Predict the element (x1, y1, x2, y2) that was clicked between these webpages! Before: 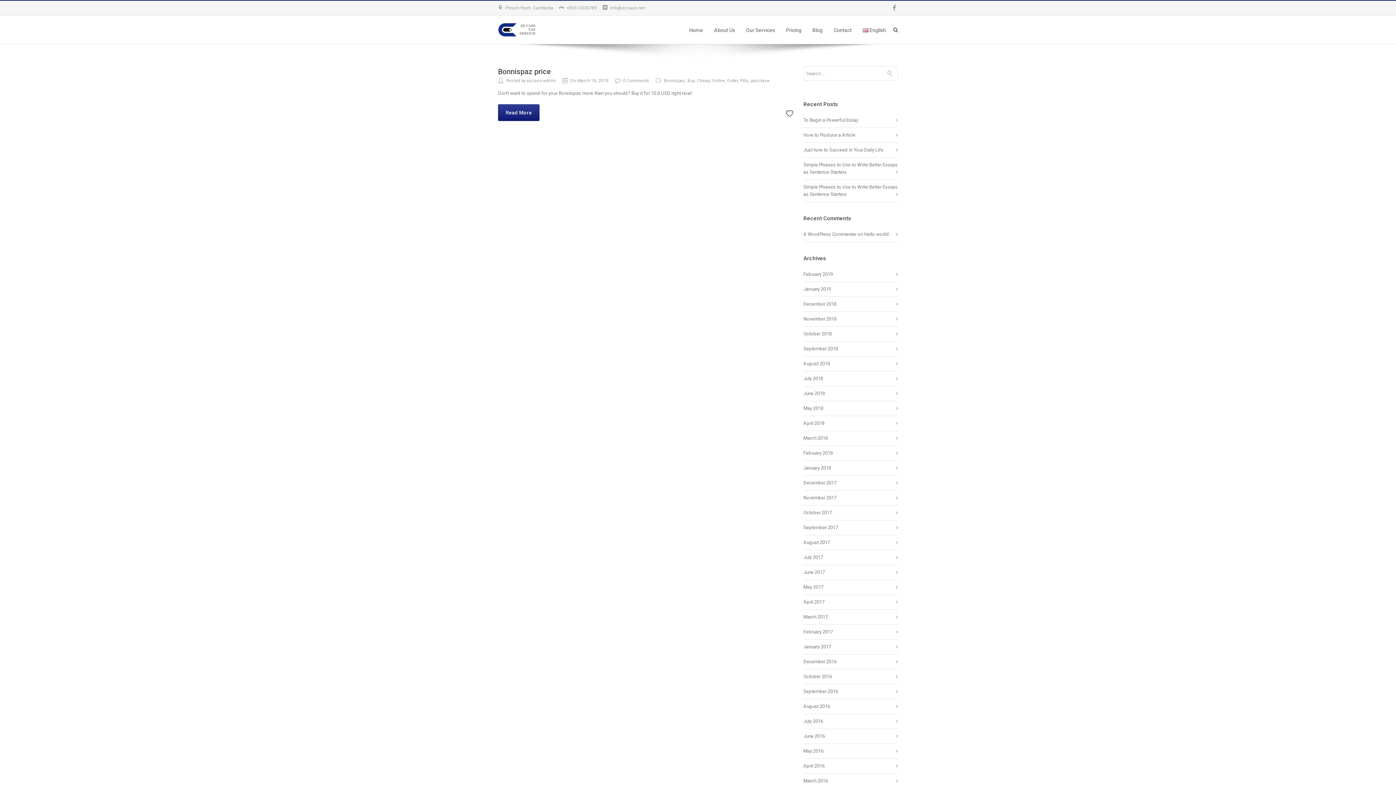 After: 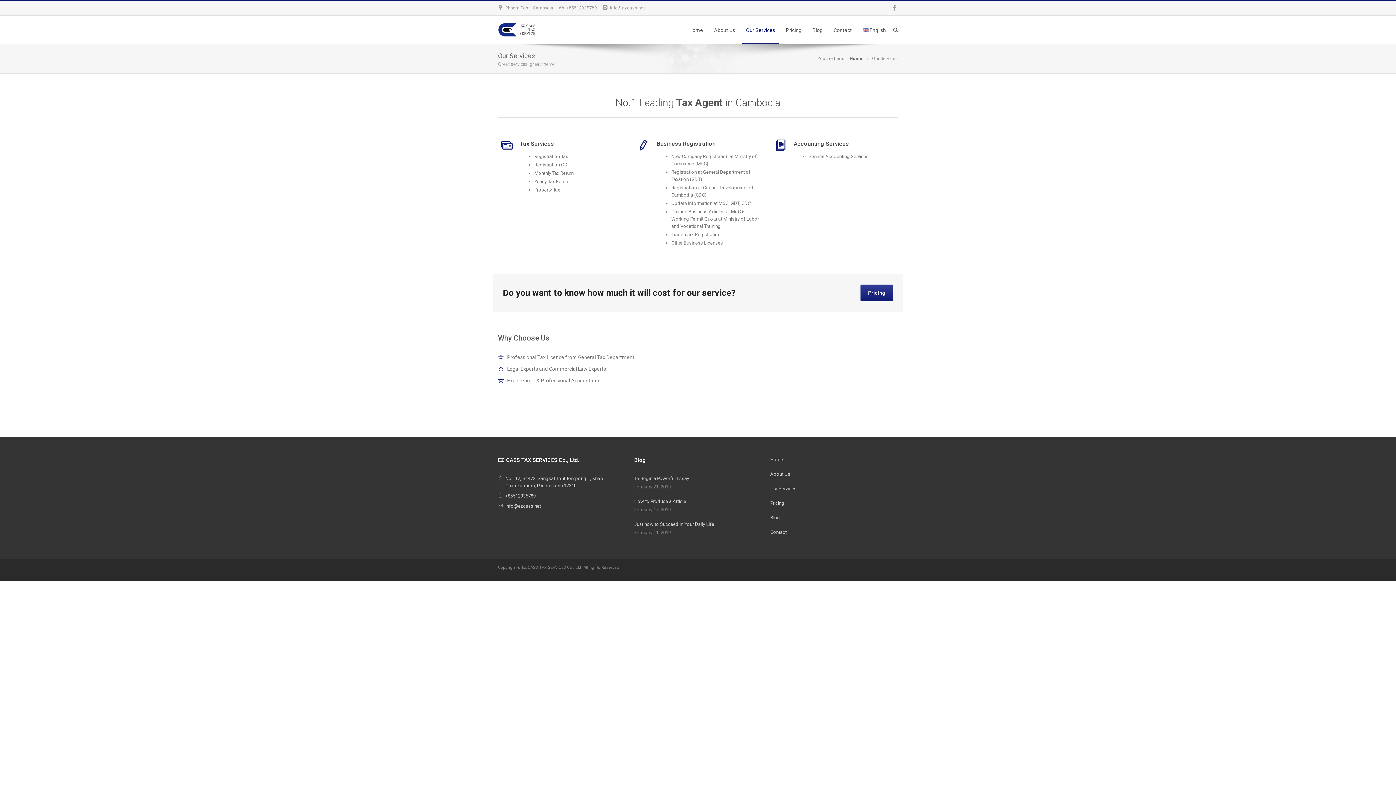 Action: label: Our Services bbox: (746, 26, 775, 33)